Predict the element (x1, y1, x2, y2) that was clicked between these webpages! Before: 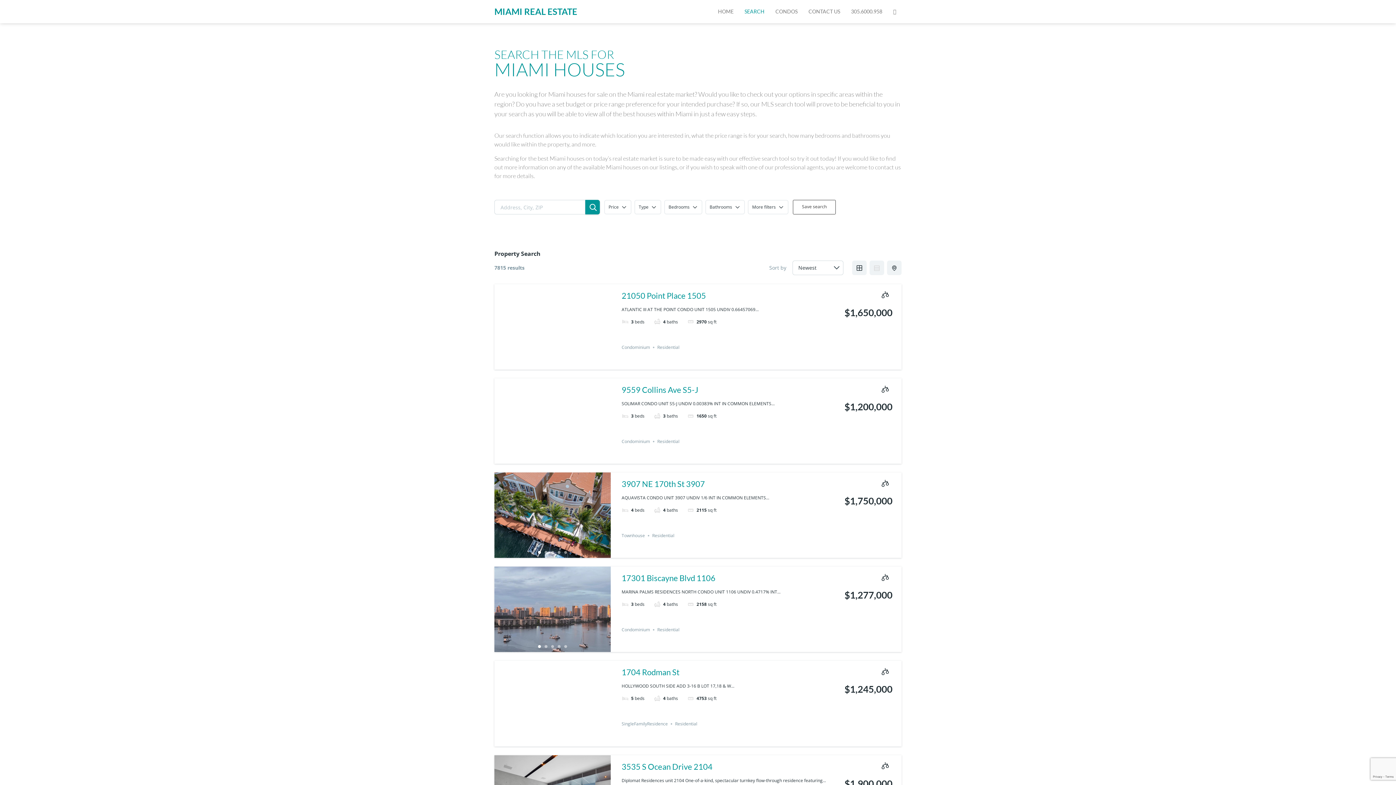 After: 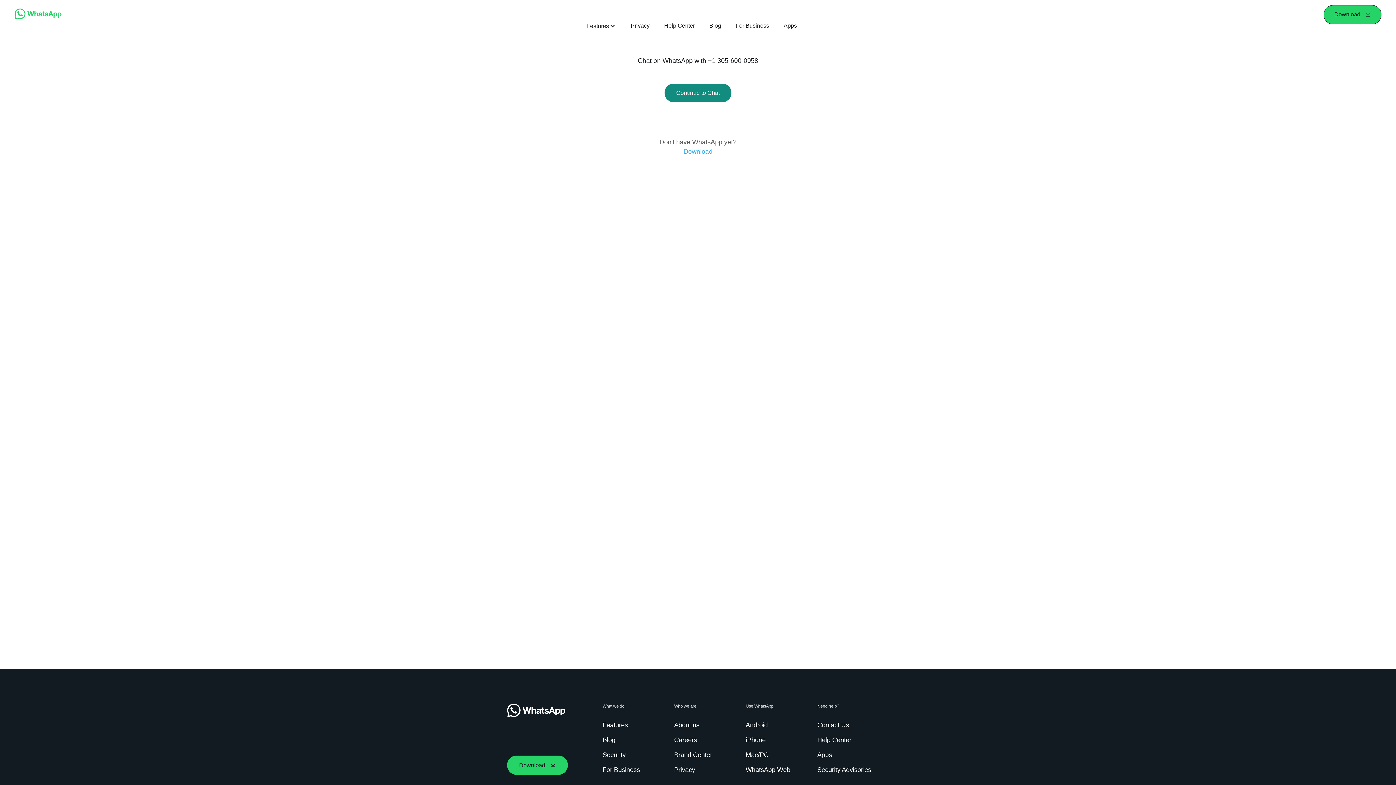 Action: bbox: (888, 3, 901, 19)